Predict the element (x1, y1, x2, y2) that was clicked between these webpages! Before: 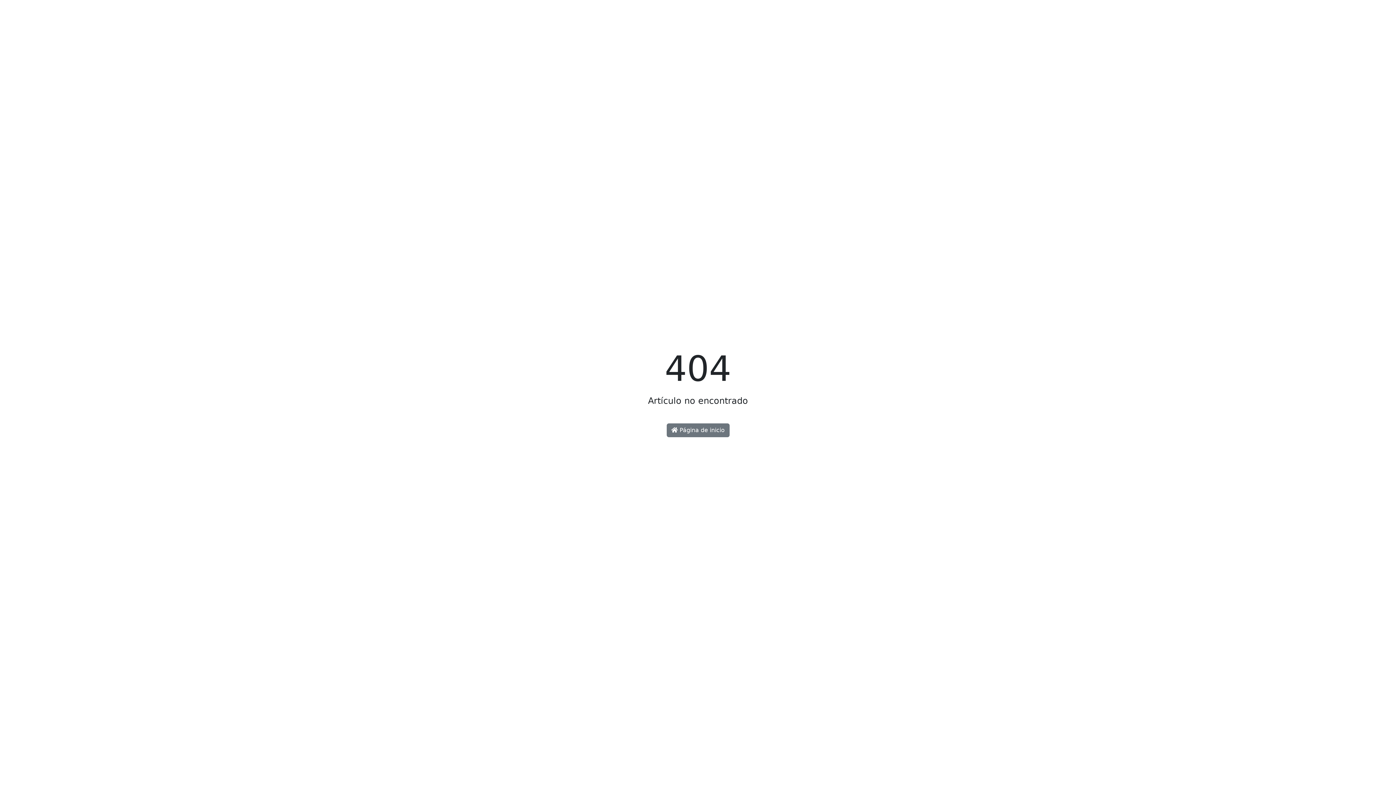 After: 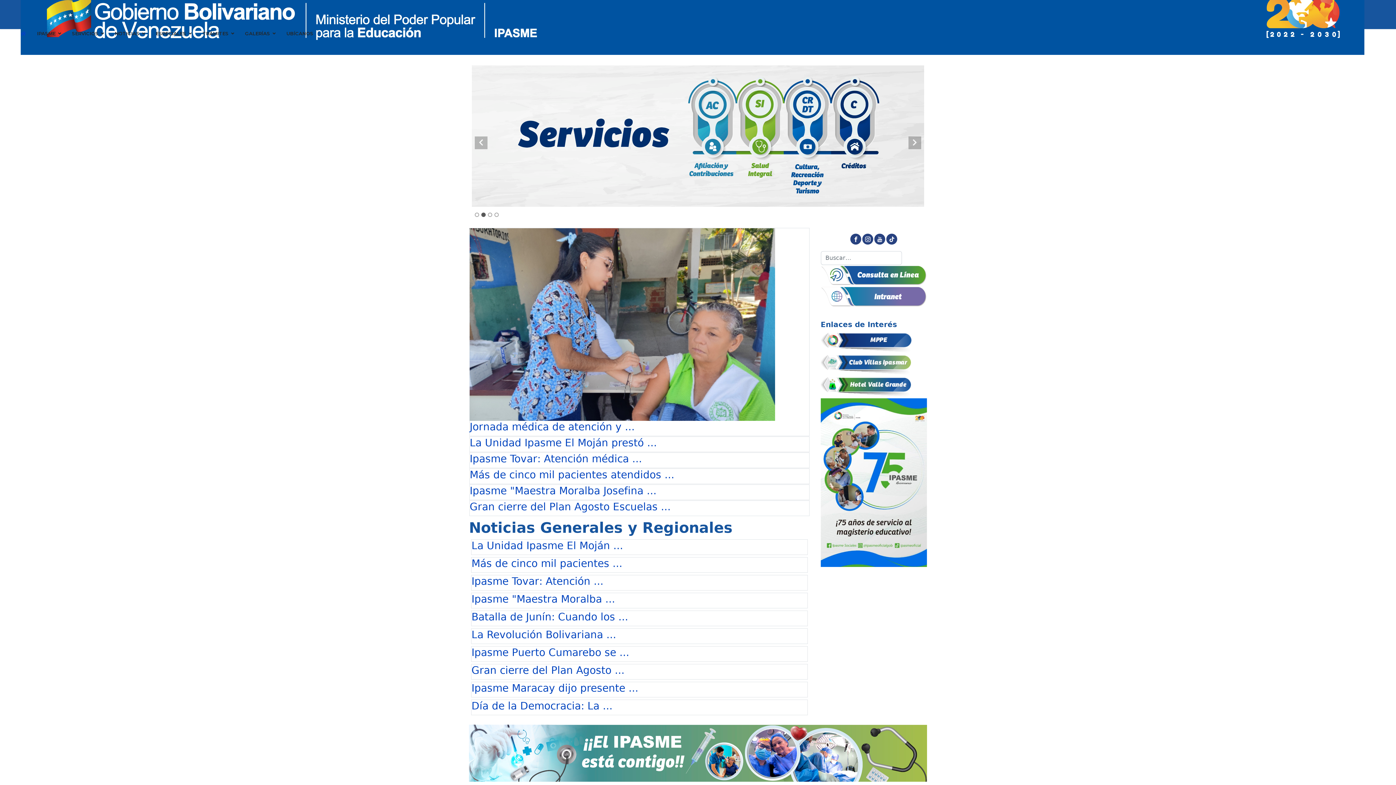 Action: bbox: (666, 423, 729, 437) label:  Página de inicio